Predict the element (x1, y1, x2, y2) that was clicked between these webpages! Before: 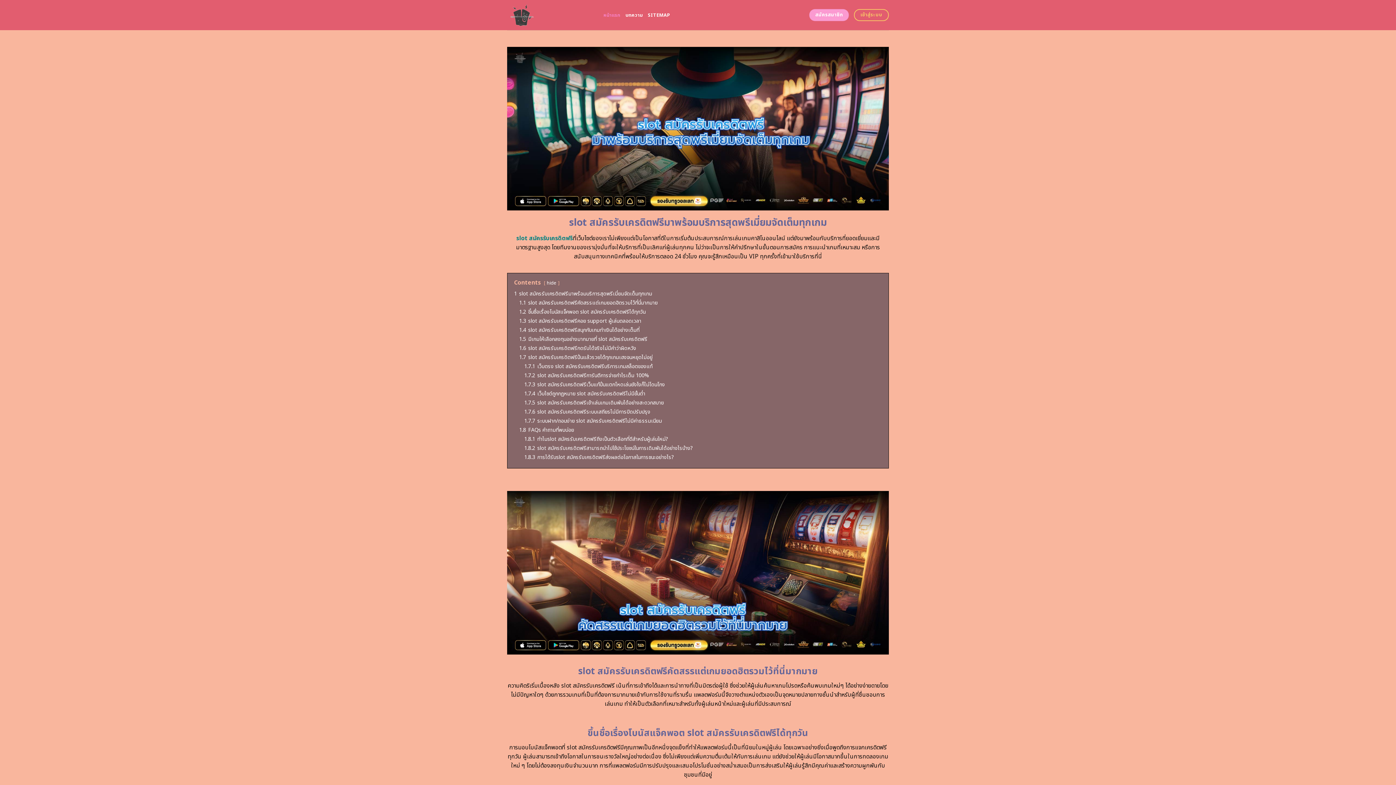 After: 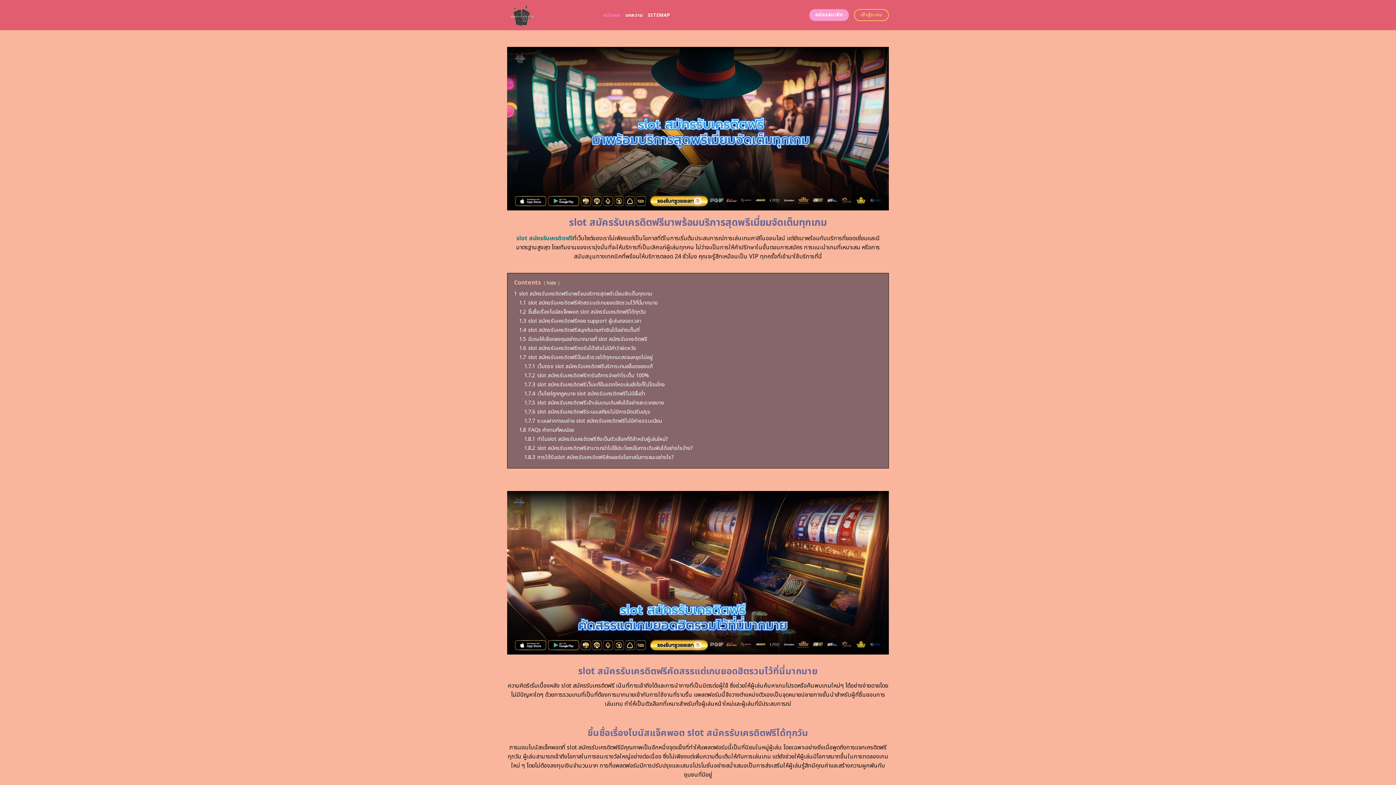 Action: label: slot สมัครรับเครดิตฟรี bbox: (516, 234, 572, 242)